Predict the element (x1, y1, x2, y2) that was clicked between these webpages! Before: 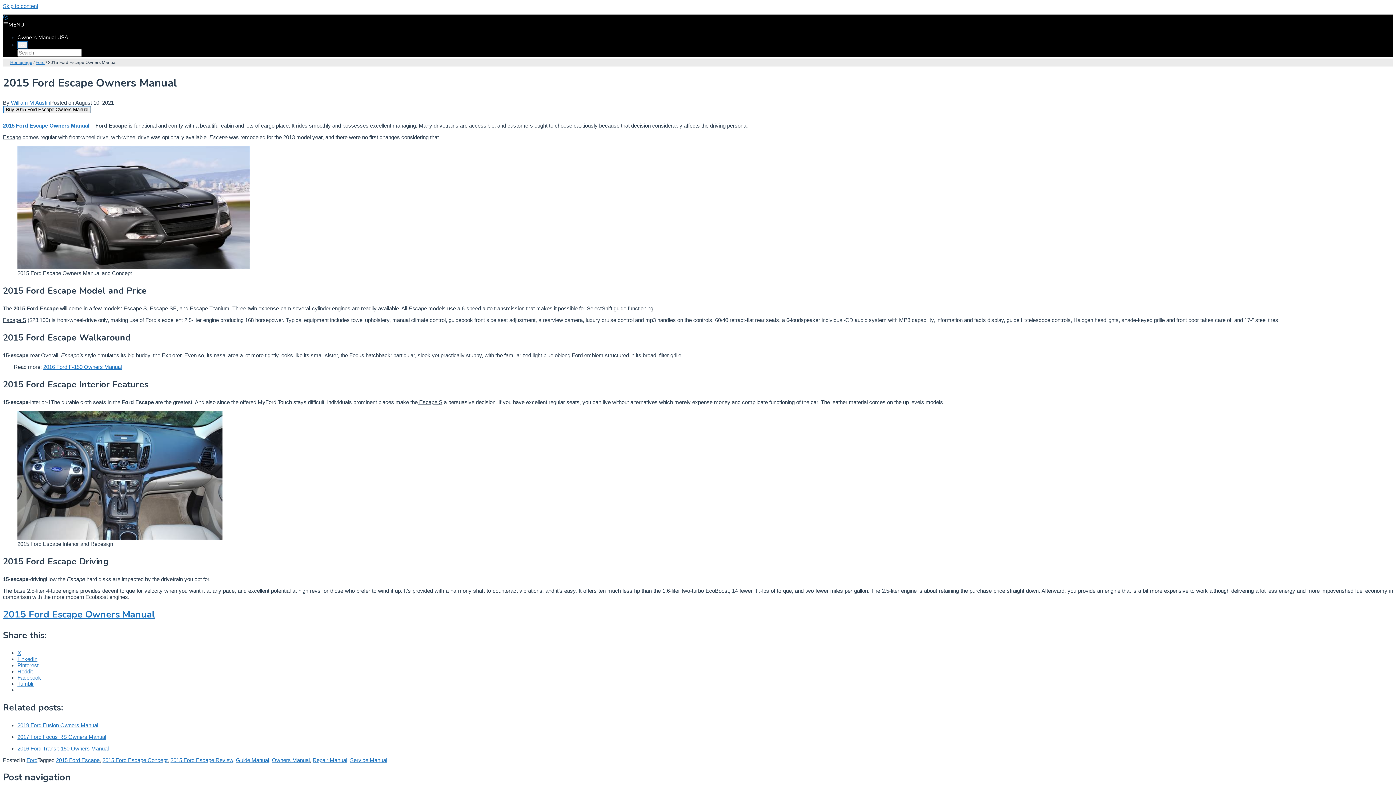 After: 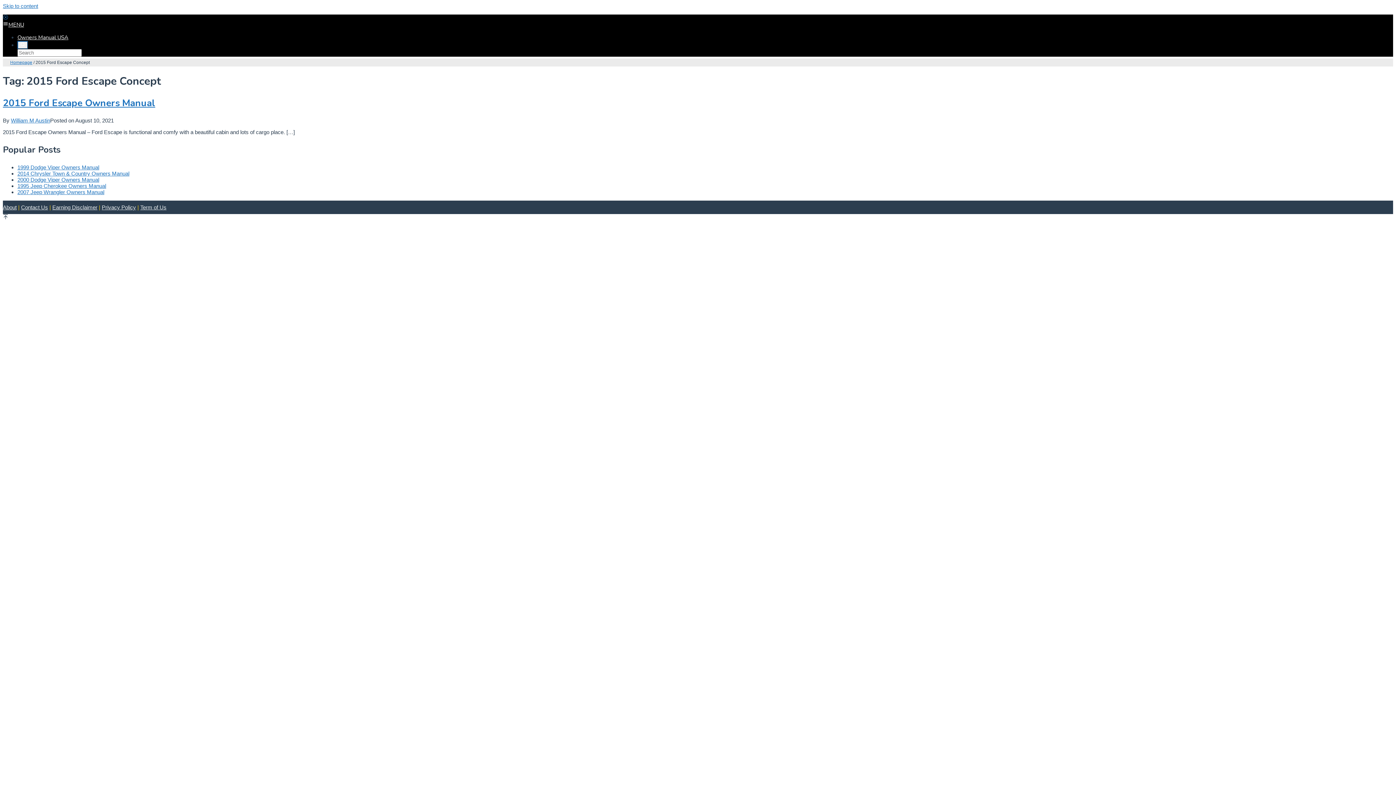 Action: label: 2015 Ford Escape Concept bbox: (102, 757, 167, 763)